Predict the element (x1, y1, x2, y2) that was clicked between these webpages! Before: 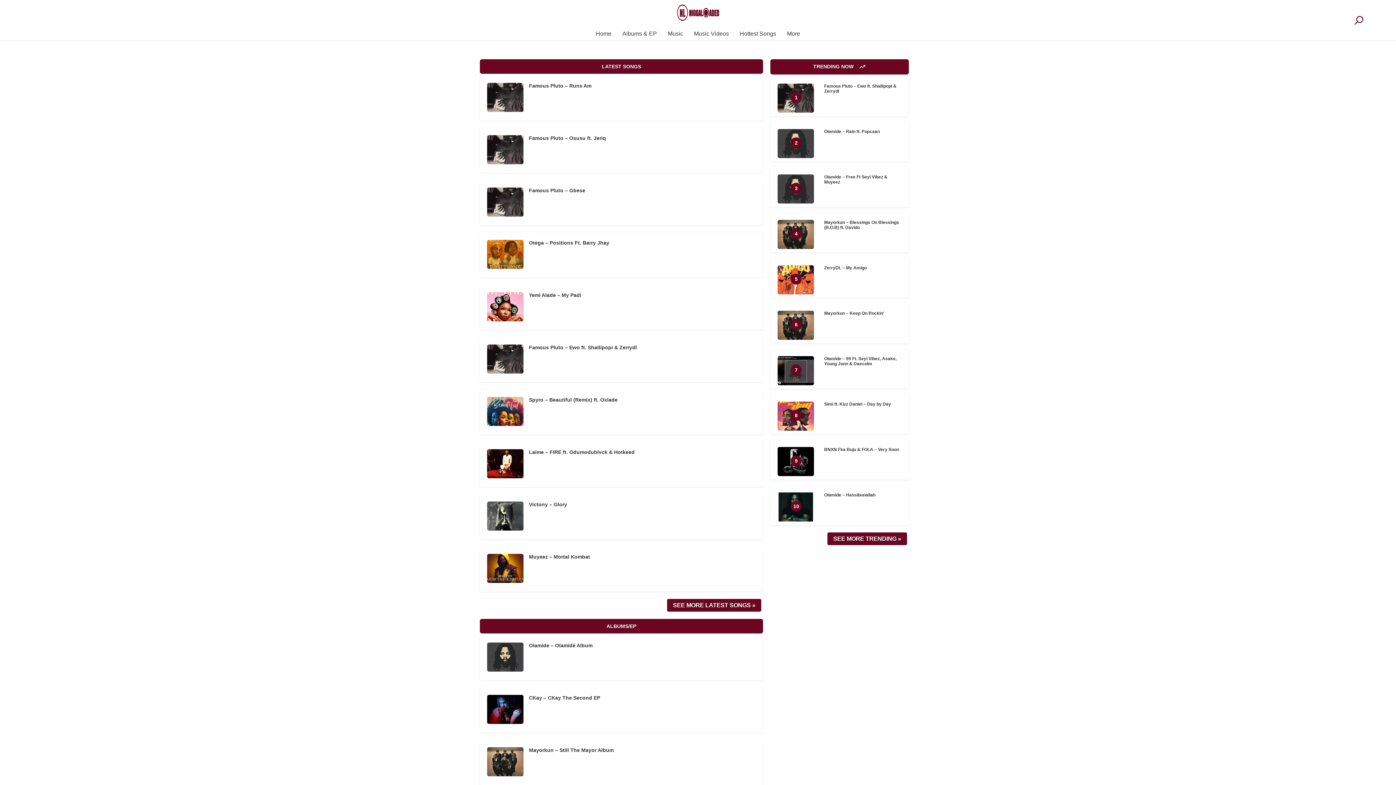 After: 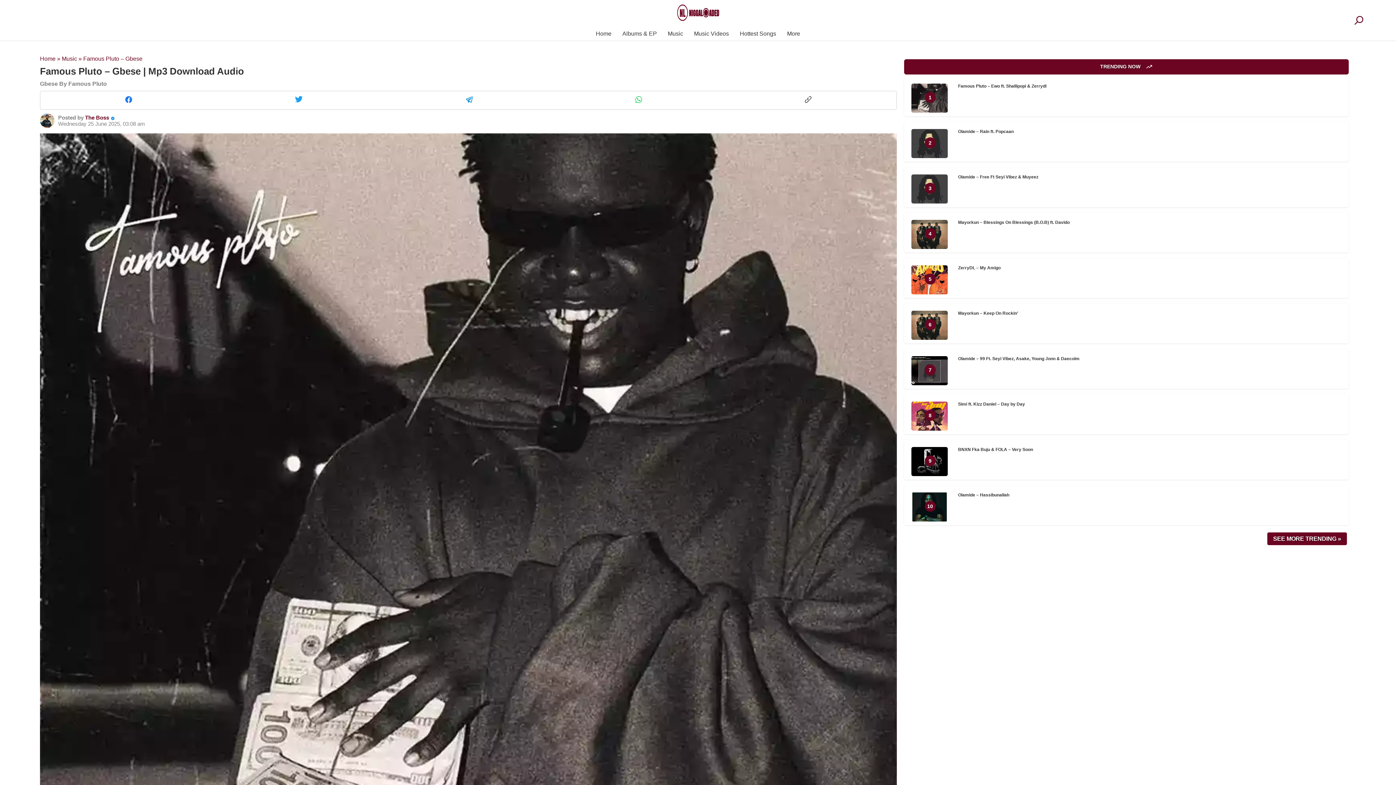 Action: bbox: (480, 180, 763, 225) label: Famous Pluto – Gbese